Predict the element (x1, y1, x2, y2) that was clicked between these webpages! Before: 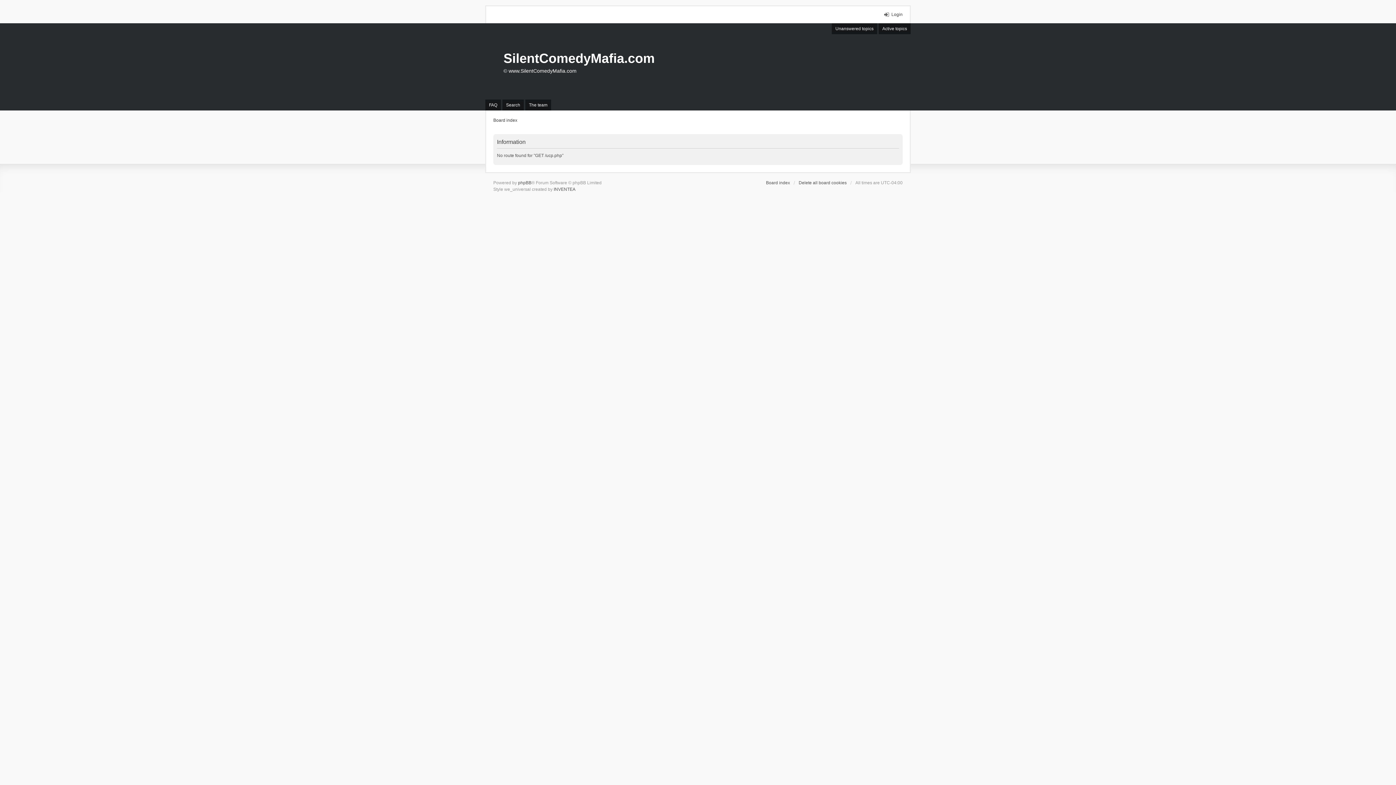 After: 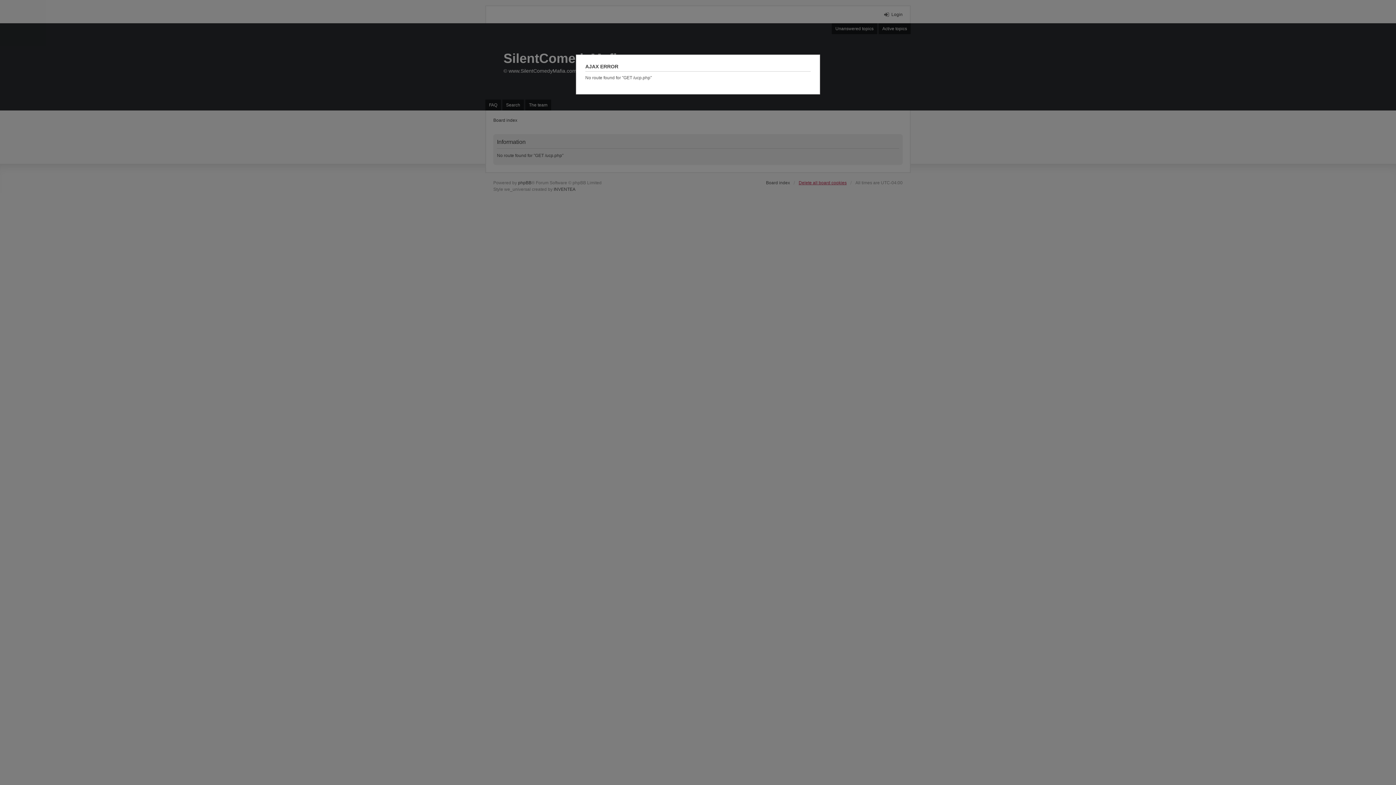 Action: bbox: (798, 179, 846, 186) label: Delete all board cookies